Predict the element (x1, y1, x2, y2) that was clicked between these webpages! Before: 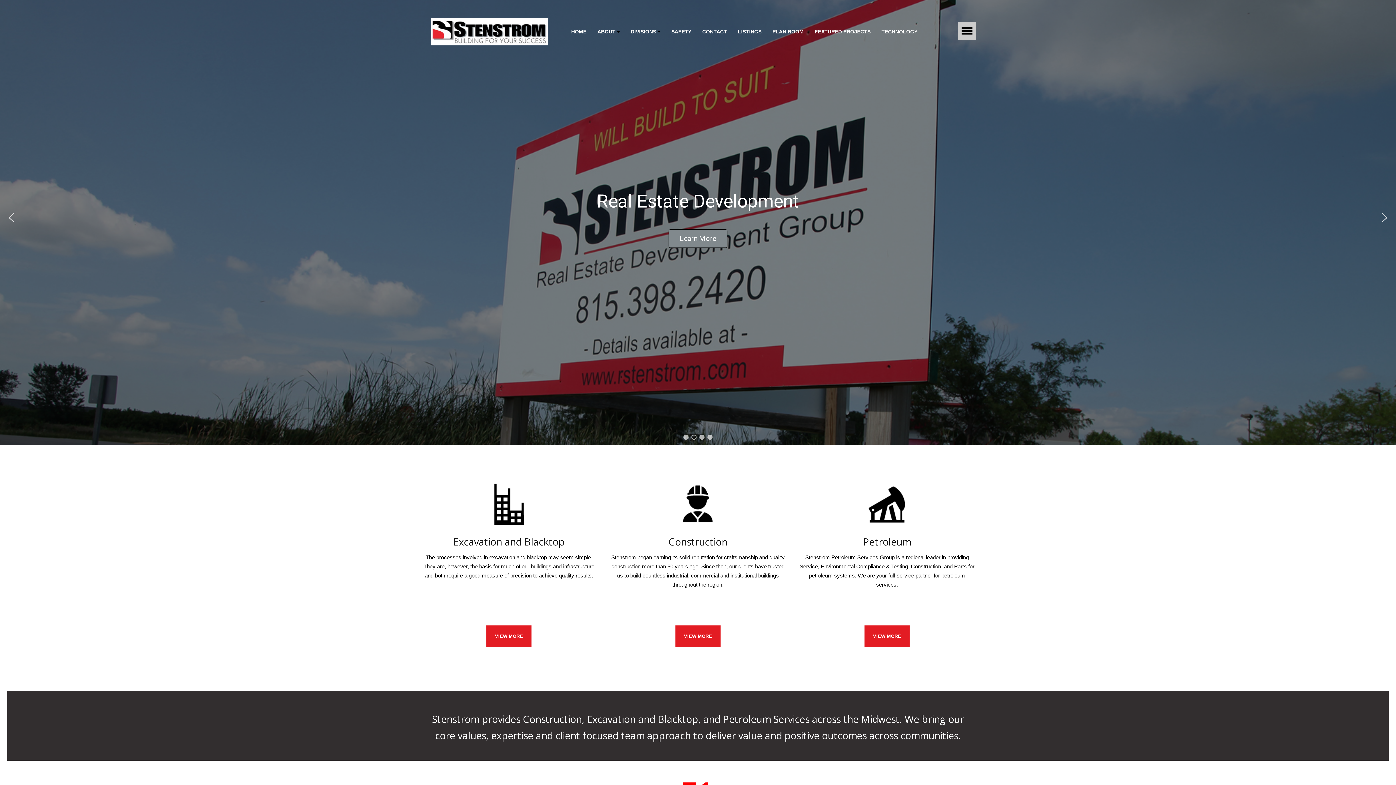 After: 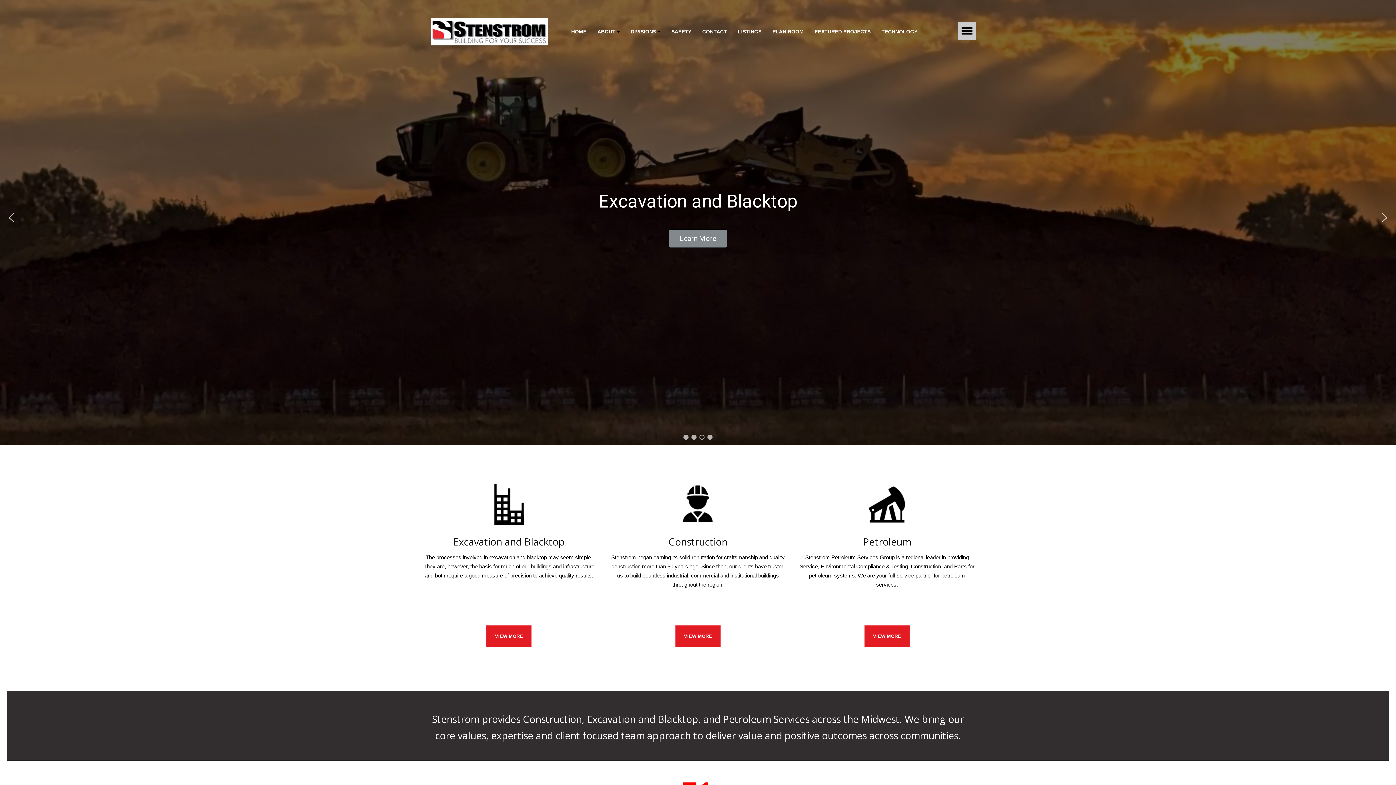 Action: bbox: (565, 18, 592, 45) label: HOME